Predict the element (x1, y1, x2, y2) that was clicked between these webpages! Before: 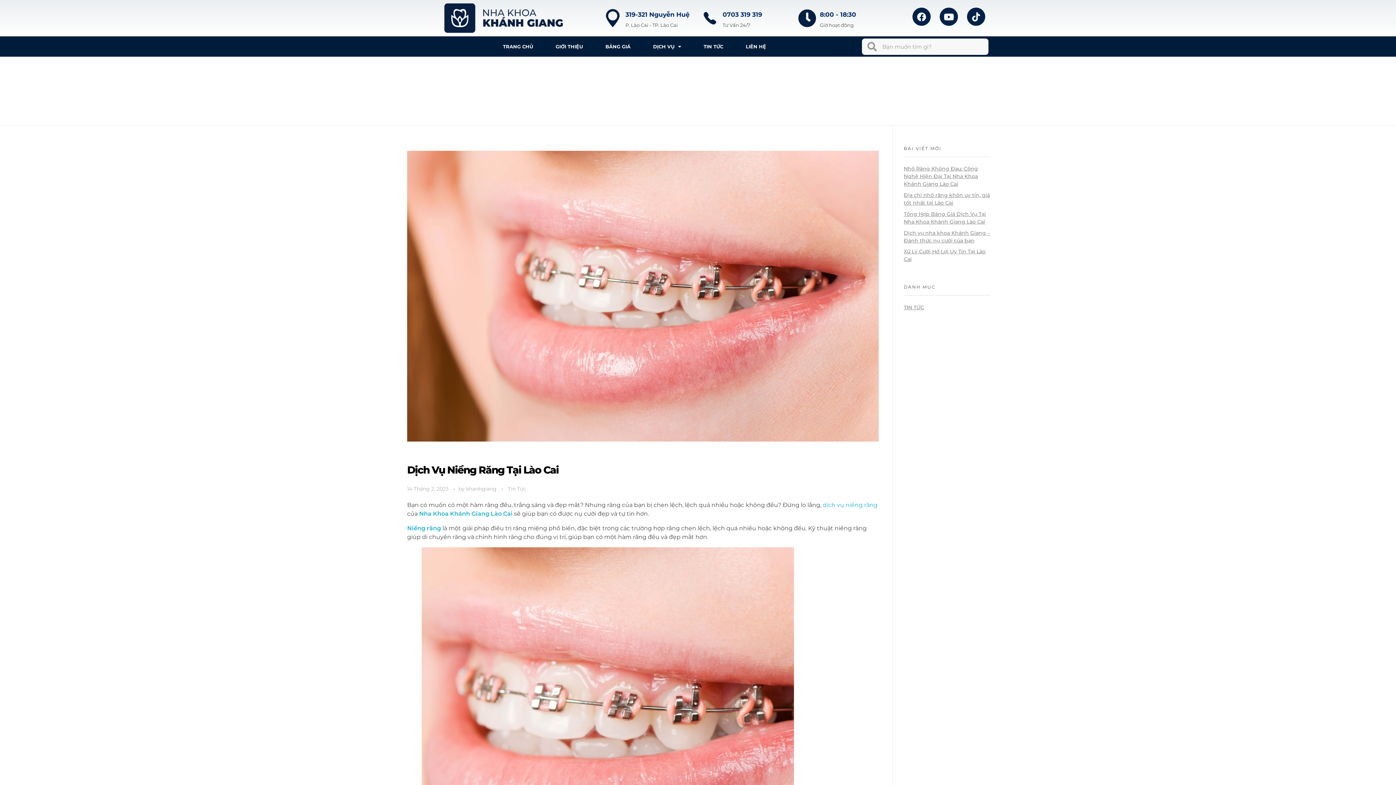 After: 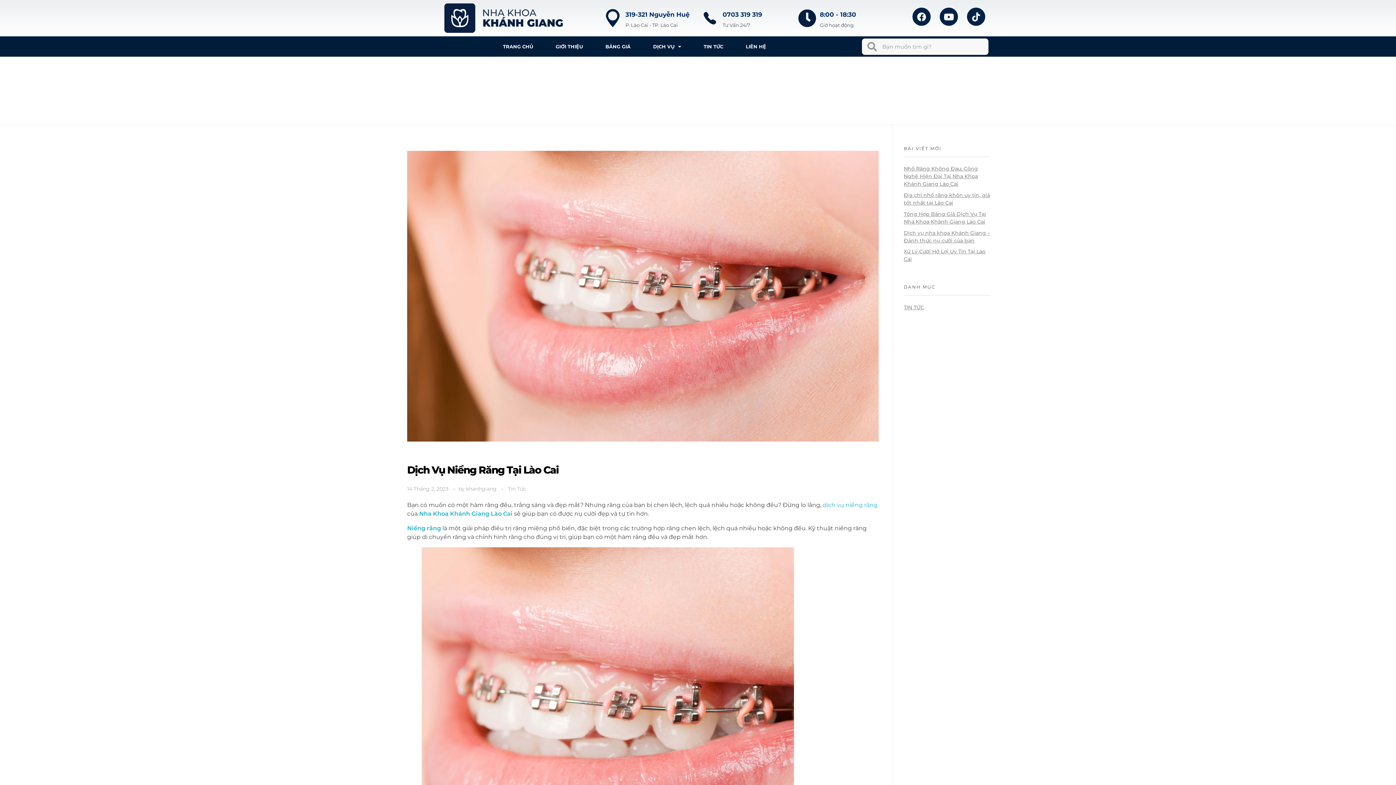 Action: label: 319-321 Nguyễn Huệ bbox: (625, 10, 689, 18)